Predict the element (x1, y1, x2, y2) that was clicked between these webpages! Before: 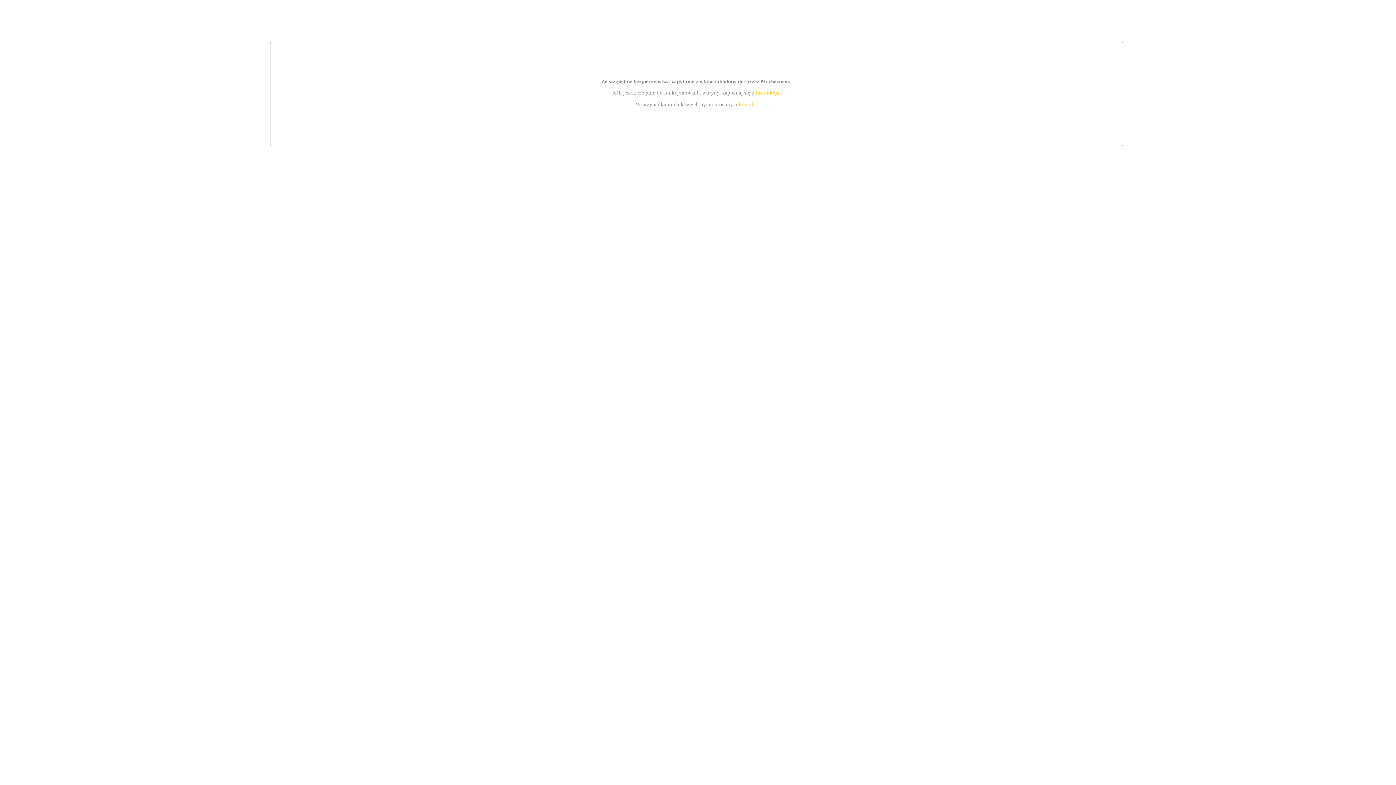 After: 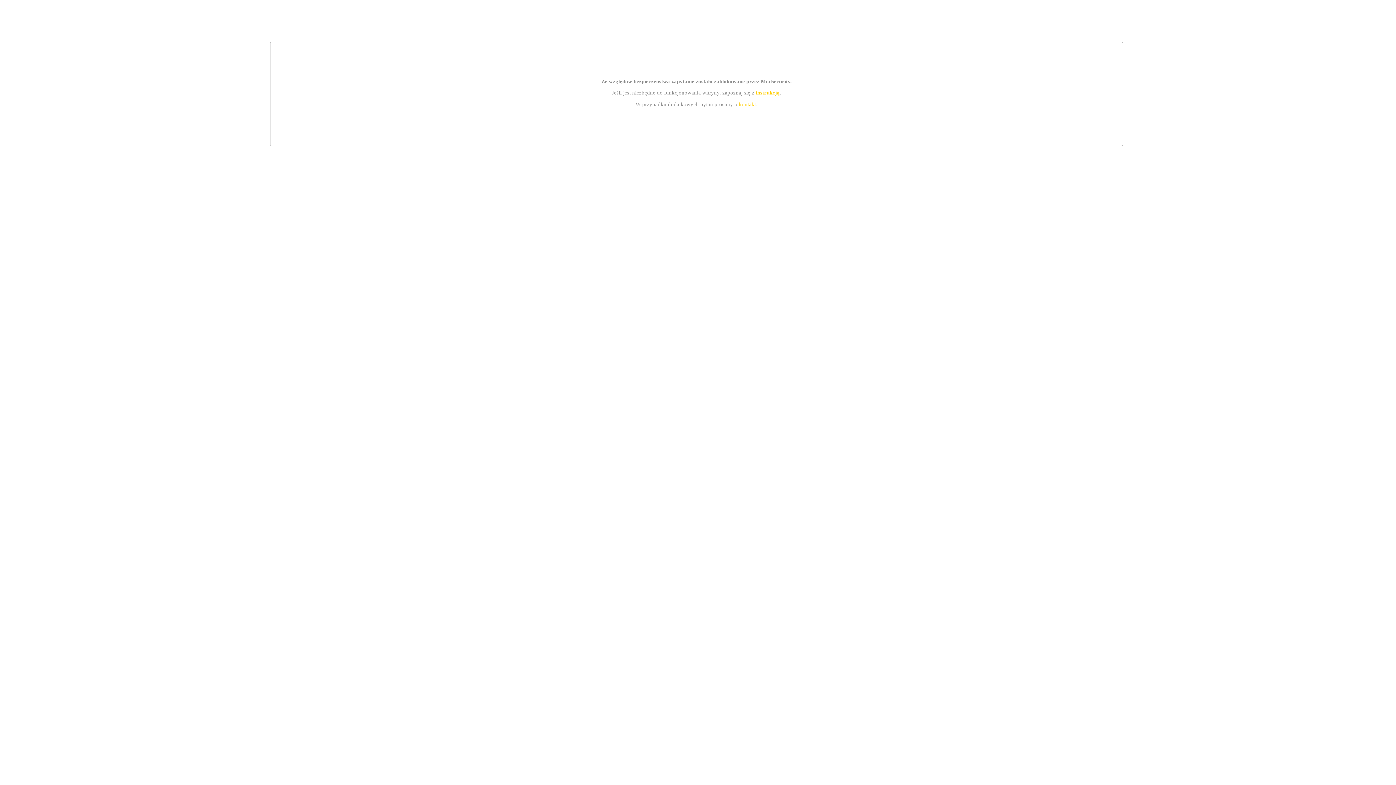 Action: label: kontakt bbox: (739, 101, 756, 107)